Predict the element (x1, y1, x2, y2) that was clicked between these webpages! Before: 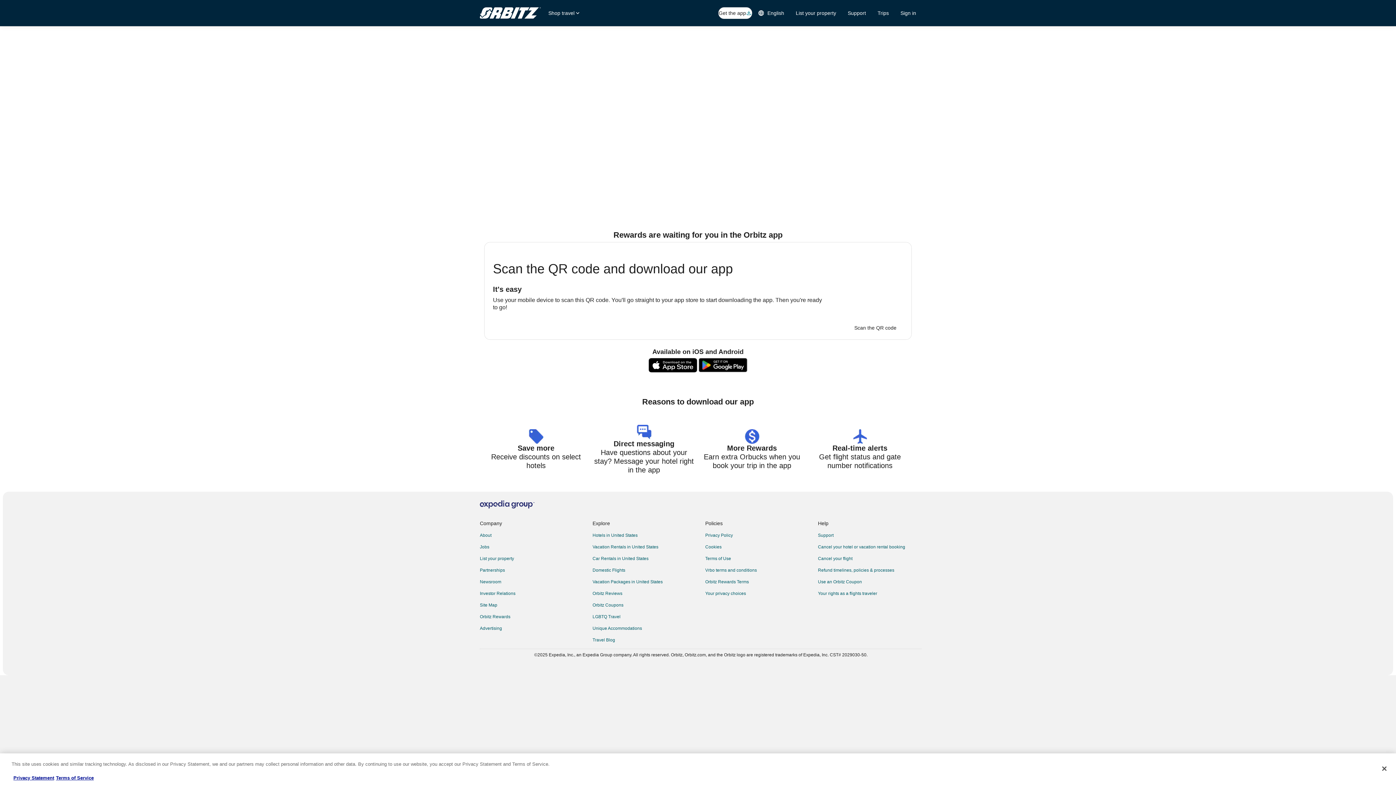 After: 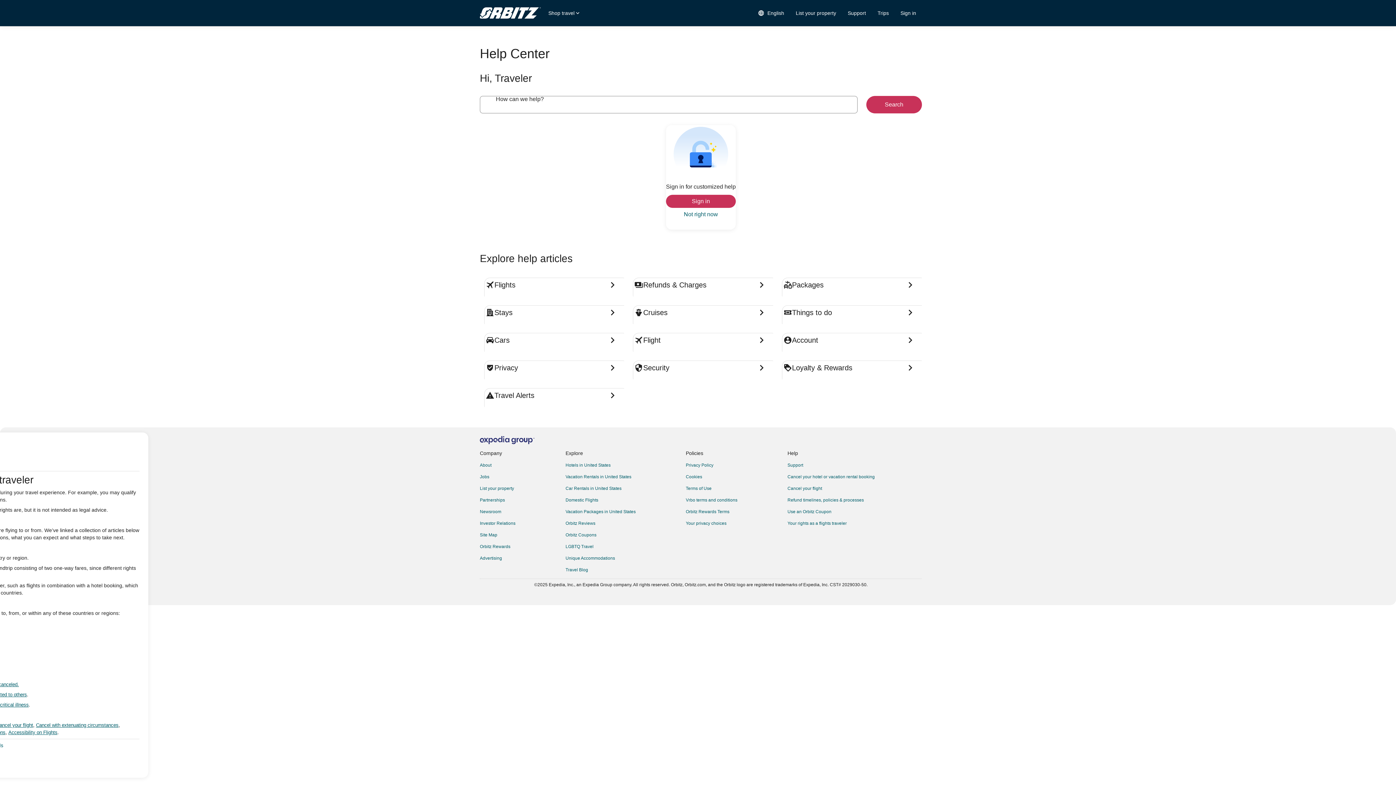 Action: bbox: (818, 590, 922, 596) label: Your rights as a flights traveler